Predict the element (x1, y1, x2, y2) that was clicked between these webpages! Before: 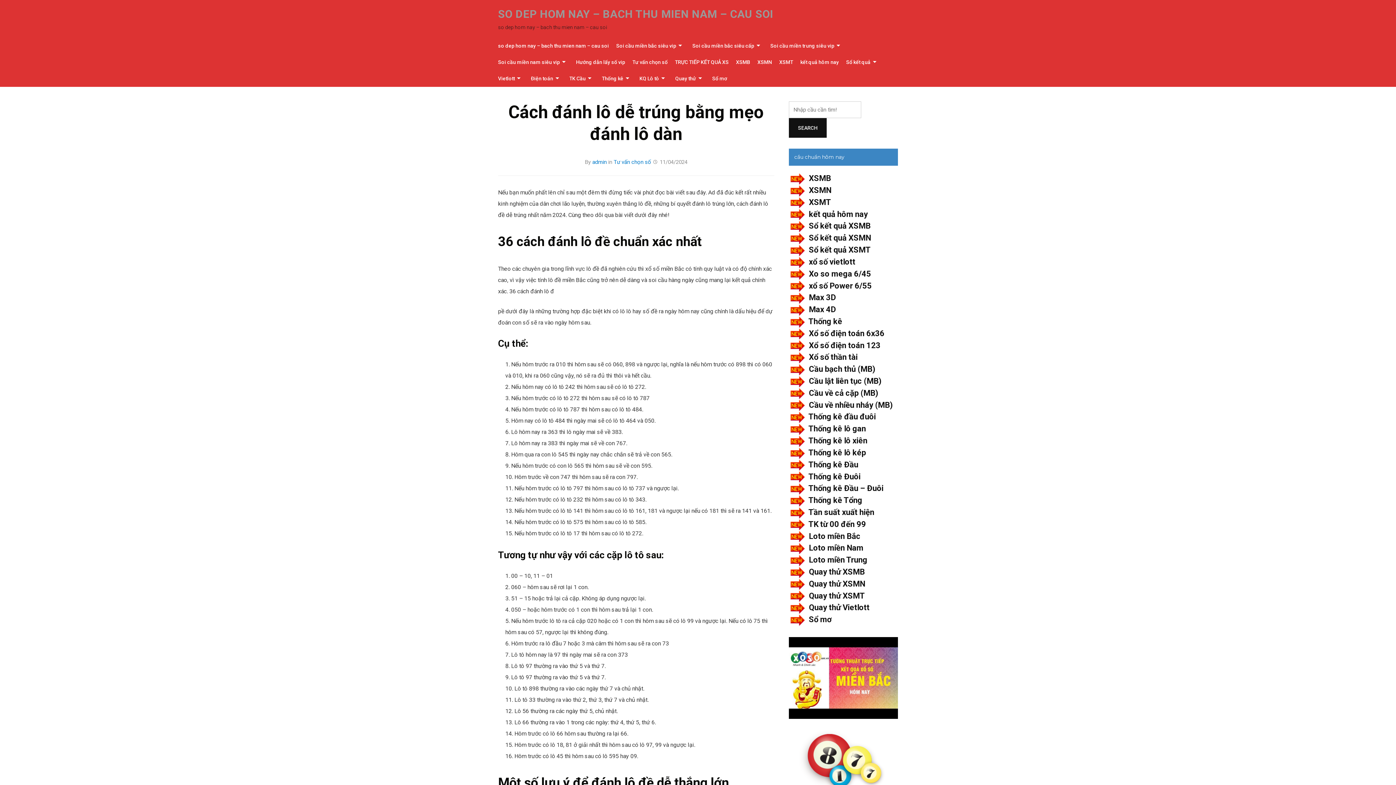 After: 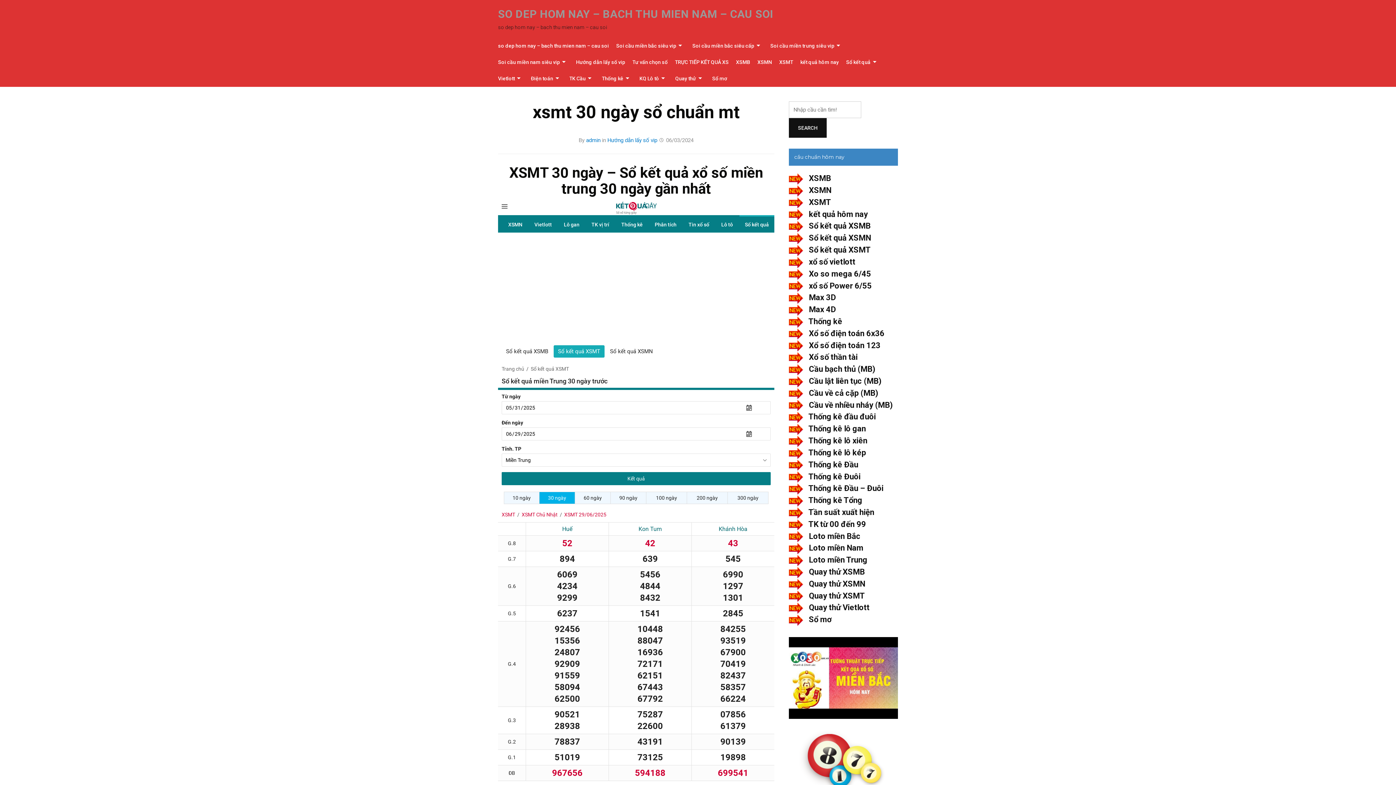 Action: label: Sổ kết quả XSMT bbox: (809, 245, 870, 254)